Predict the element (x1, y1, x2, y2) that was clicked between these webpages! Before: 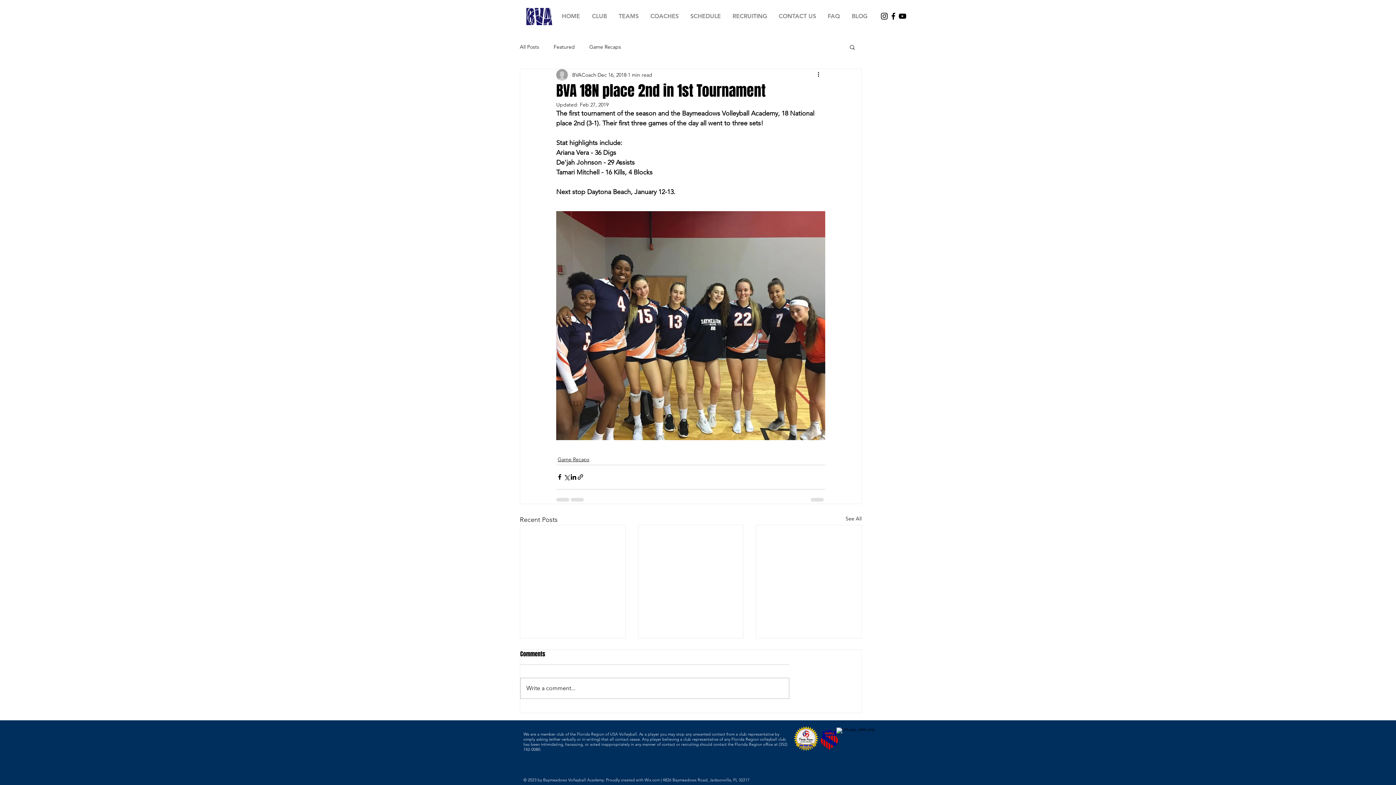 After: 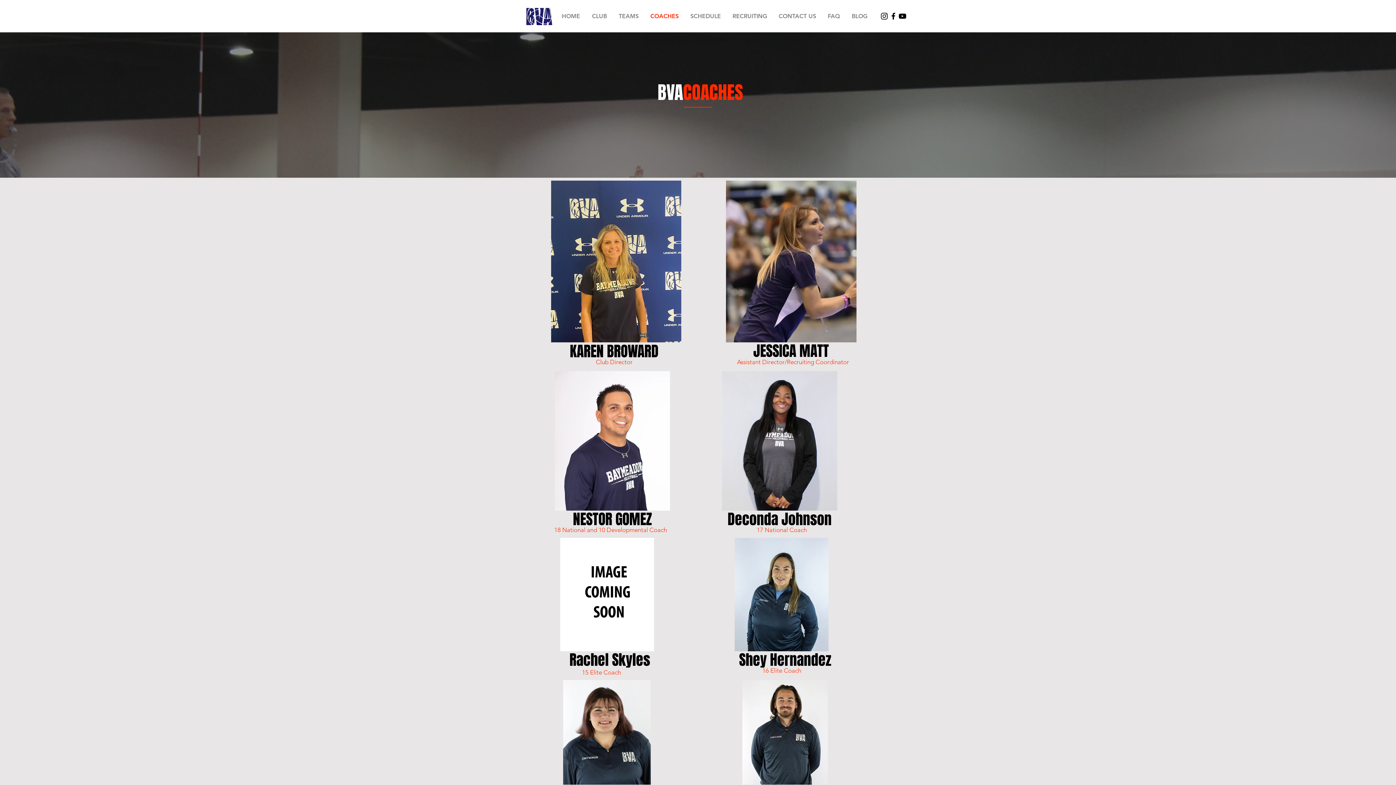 Action: bbox: (644, 11, 684, 20) label: COACHES